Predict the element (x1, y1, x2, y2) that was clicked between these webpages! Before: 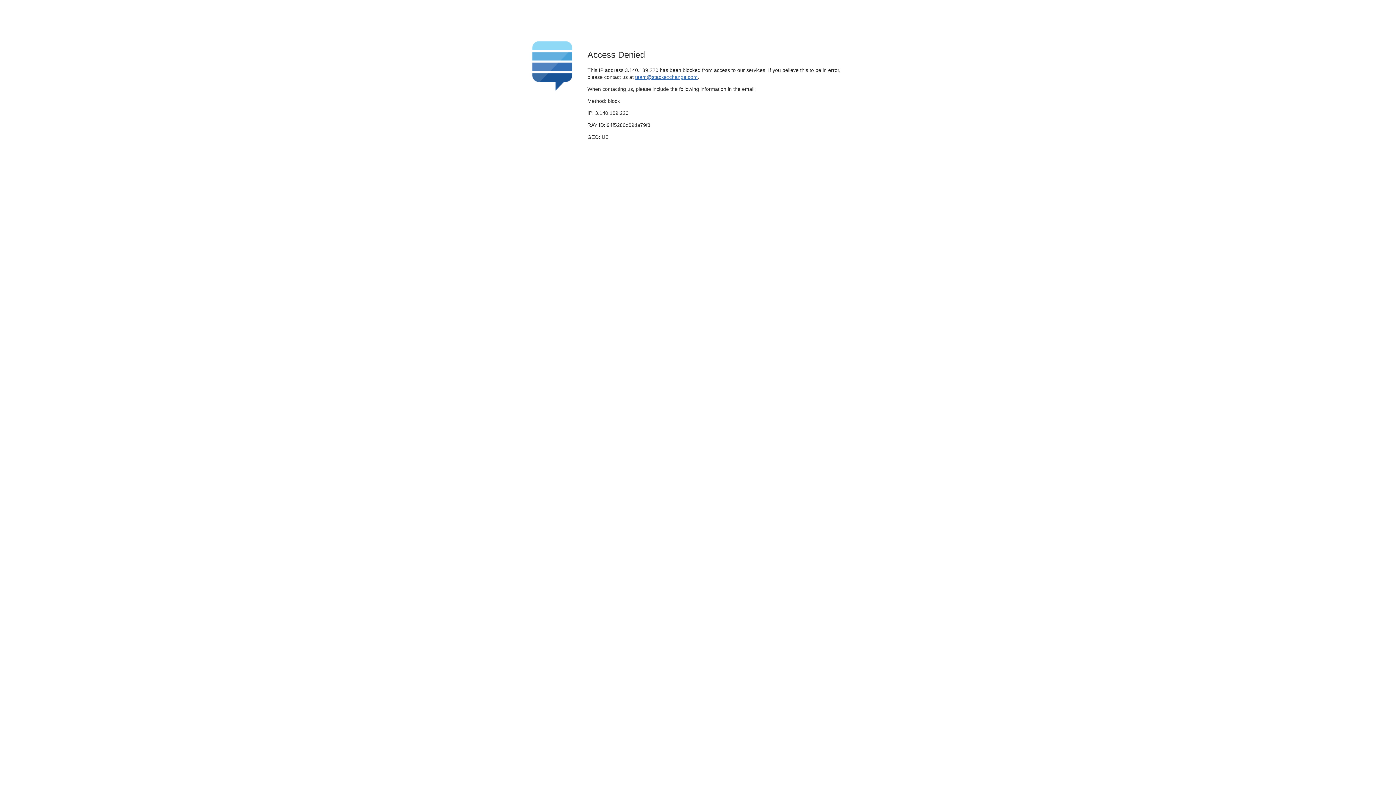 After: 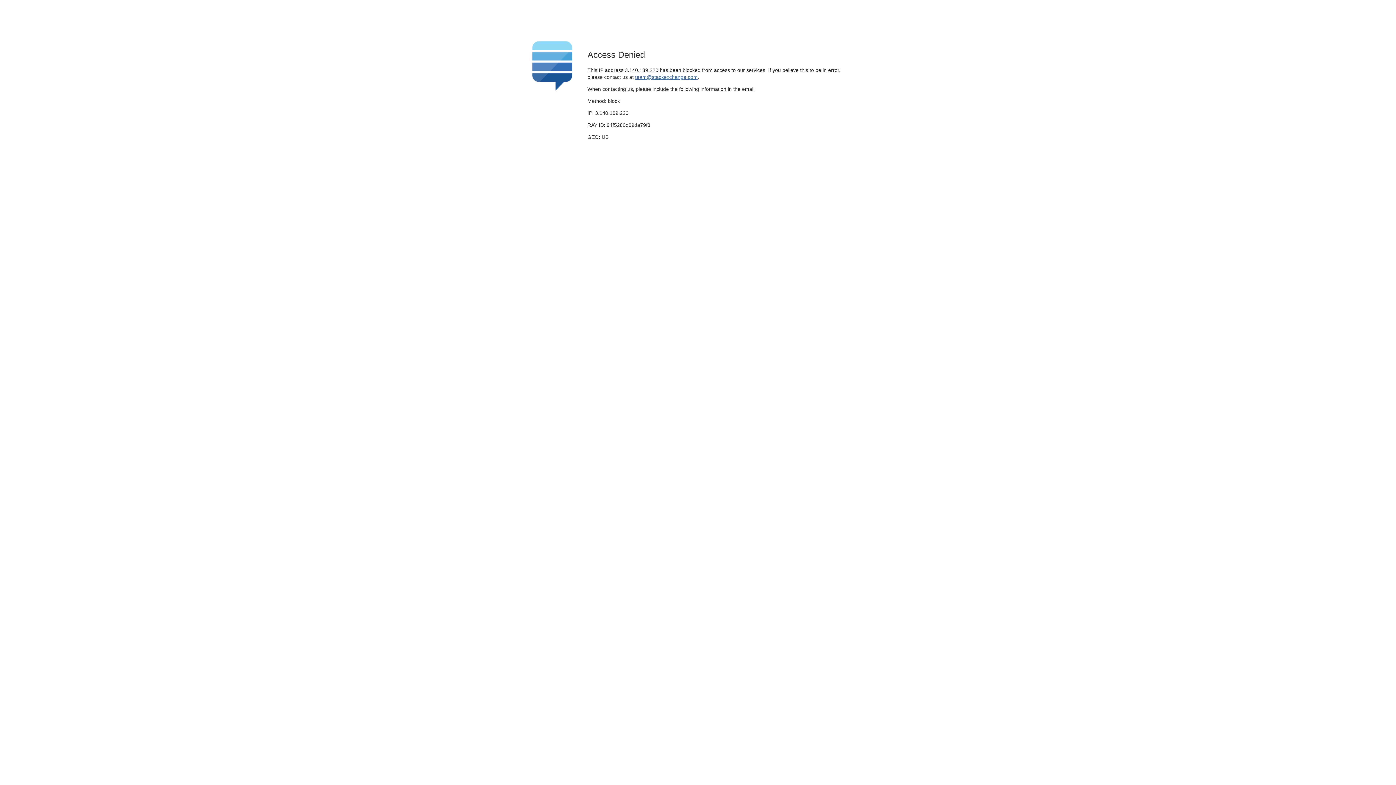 Action: label: team@stackexchange.com bbox: (635, 74, 697, 79)